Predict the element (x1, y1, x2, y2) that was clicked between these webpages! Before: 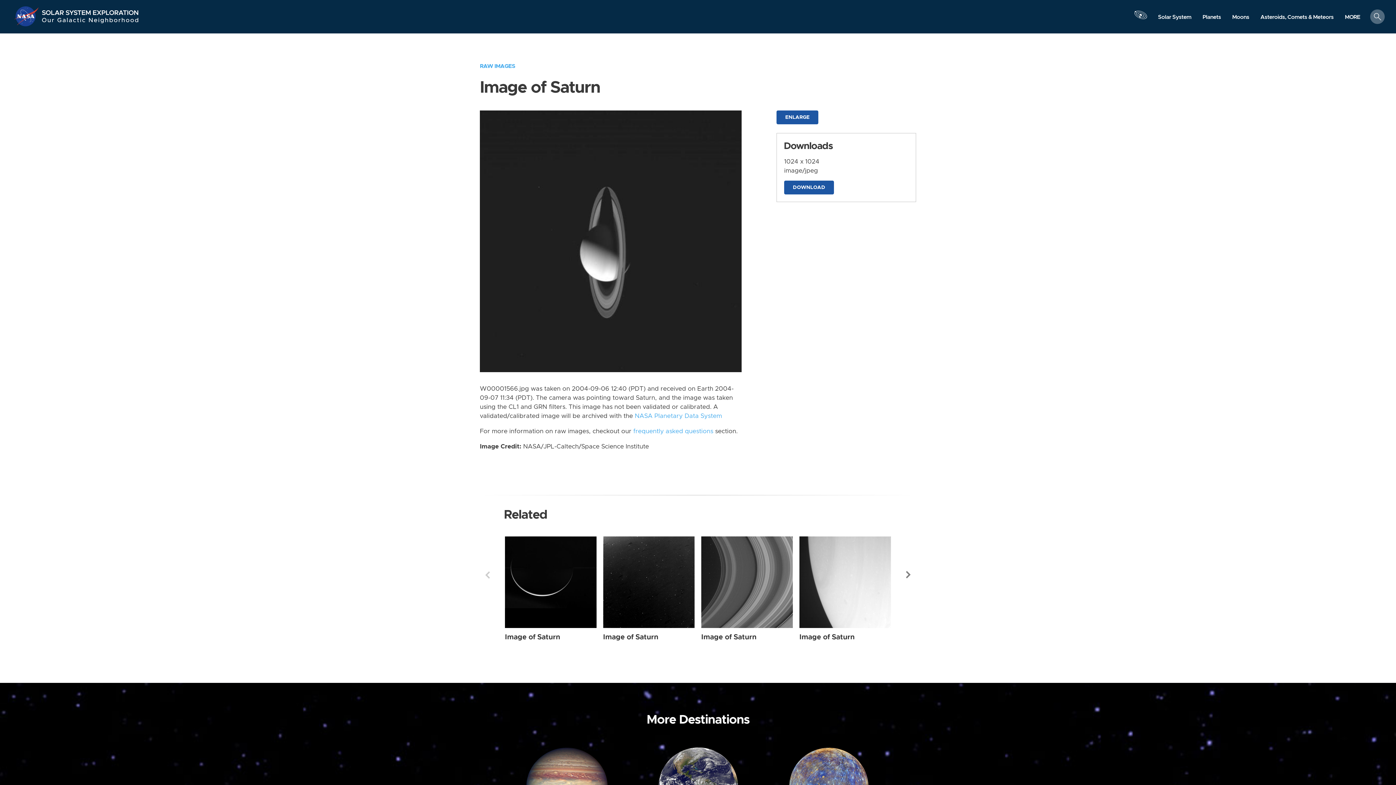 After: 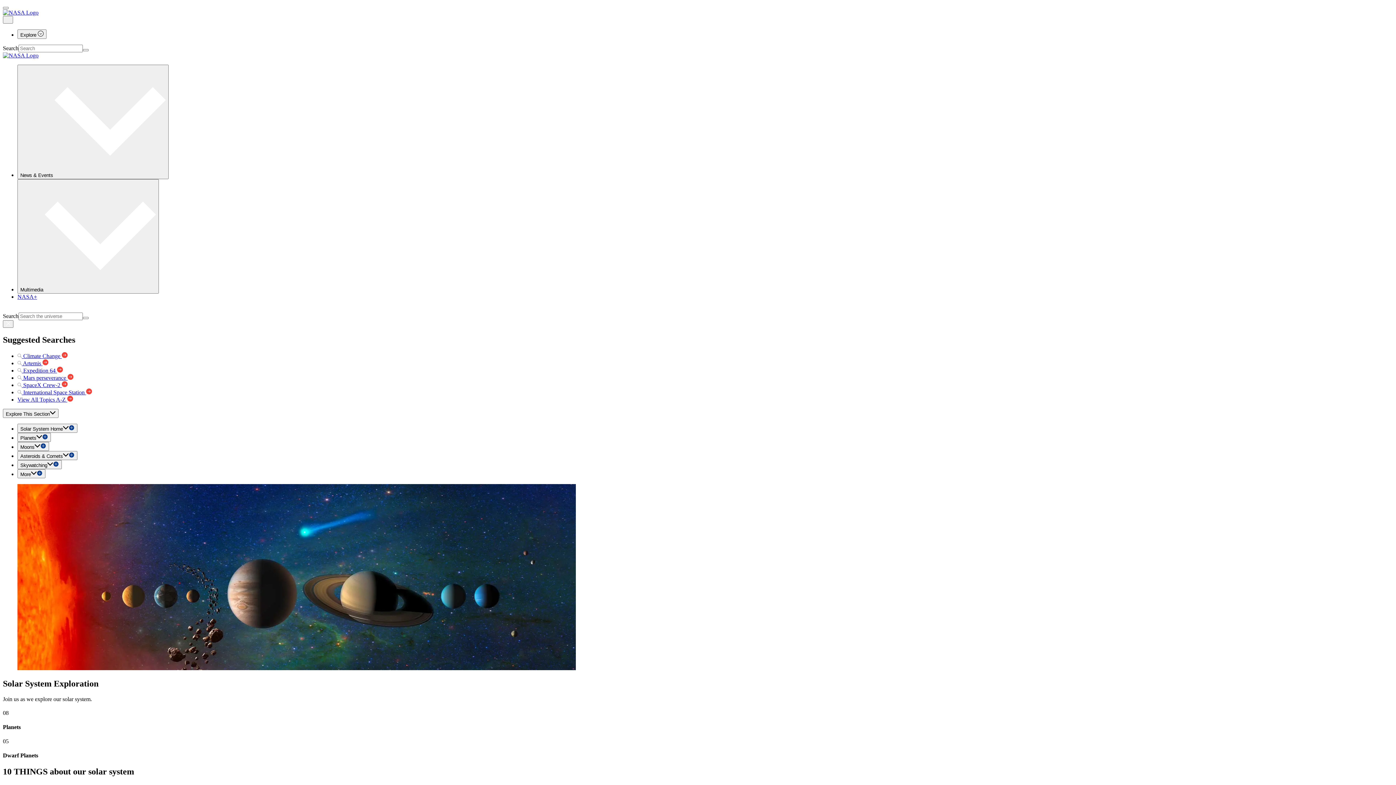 Action: bbox: (41, 16, 139, 27) label: Our Galactic Neighborhood